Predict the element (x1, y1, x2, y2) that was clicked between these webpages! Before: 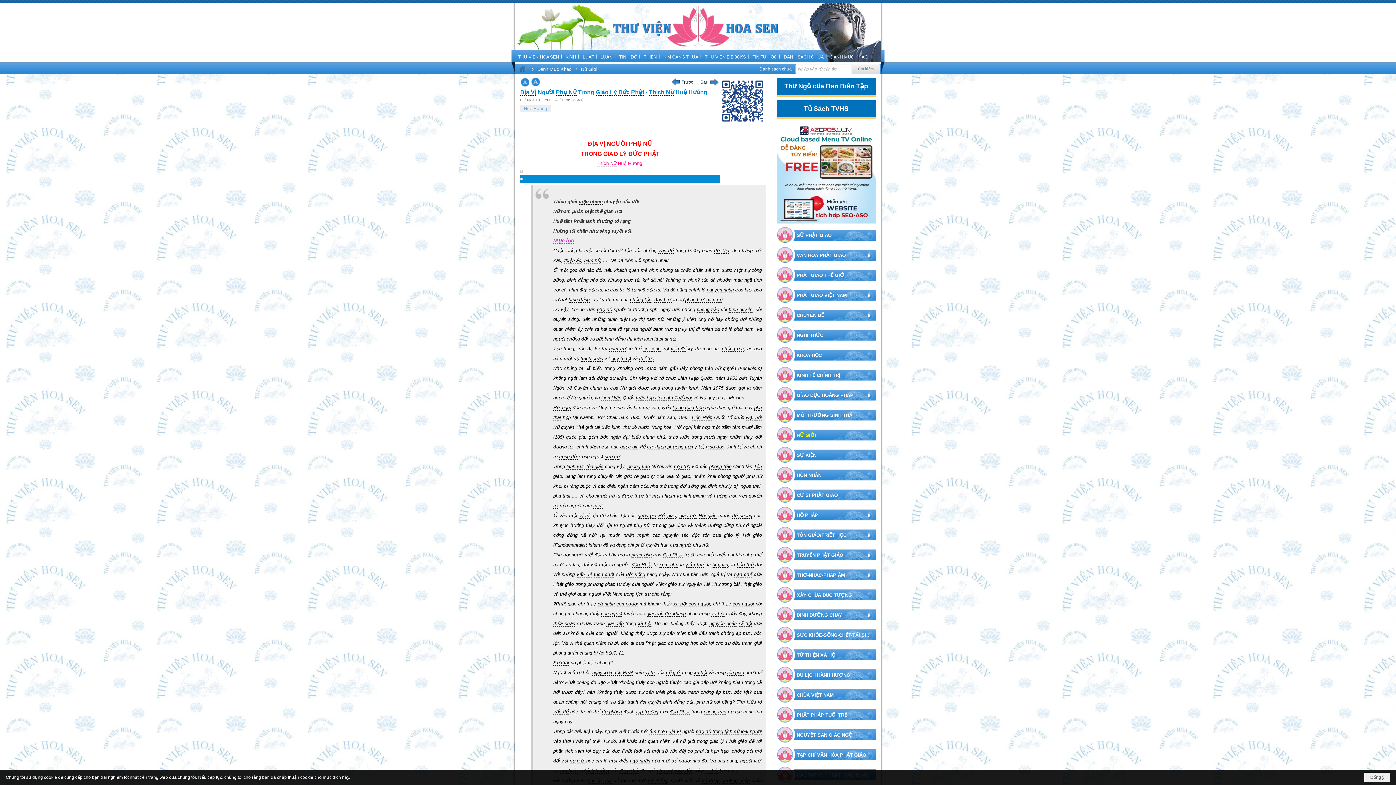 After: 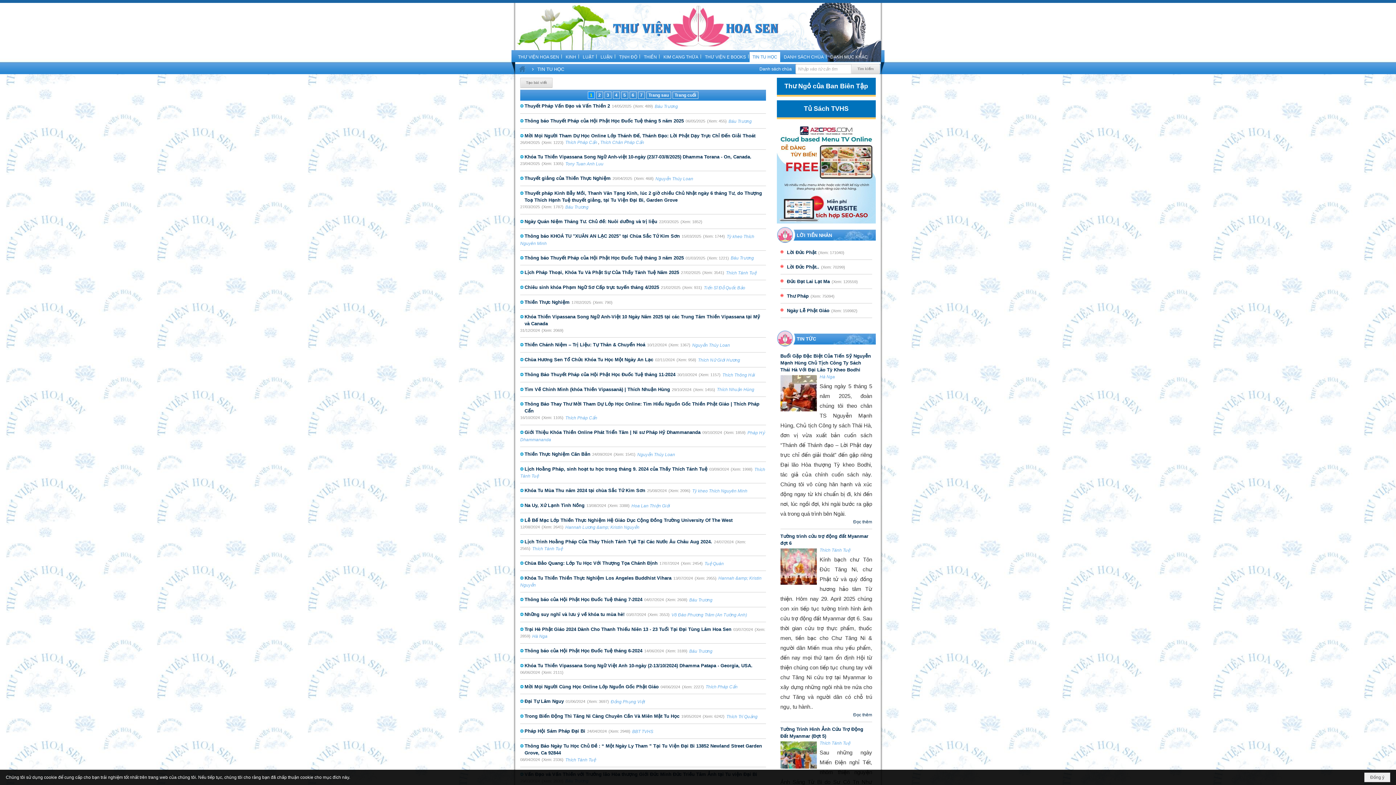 Action: bbox: (749, 52, 780, 62) label: TIN TU HỌC